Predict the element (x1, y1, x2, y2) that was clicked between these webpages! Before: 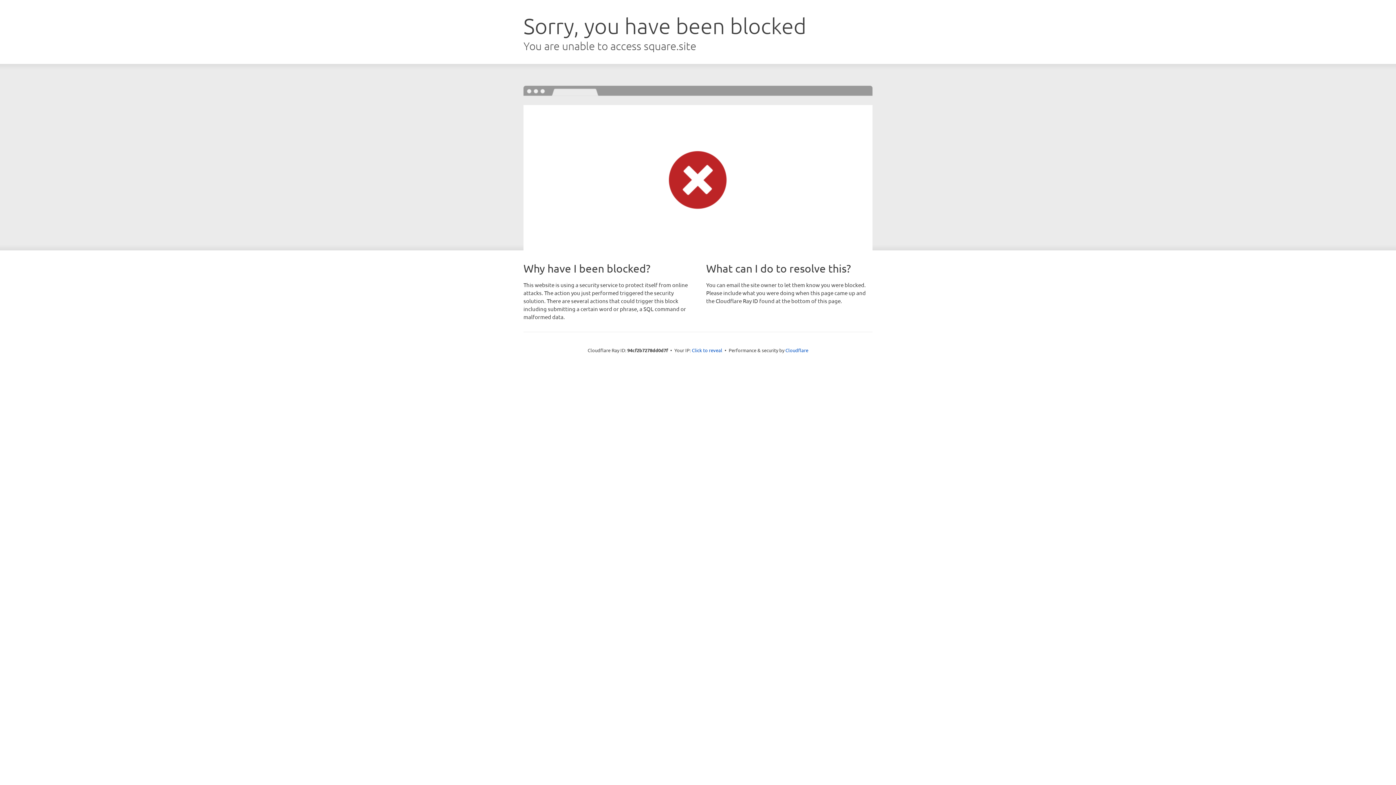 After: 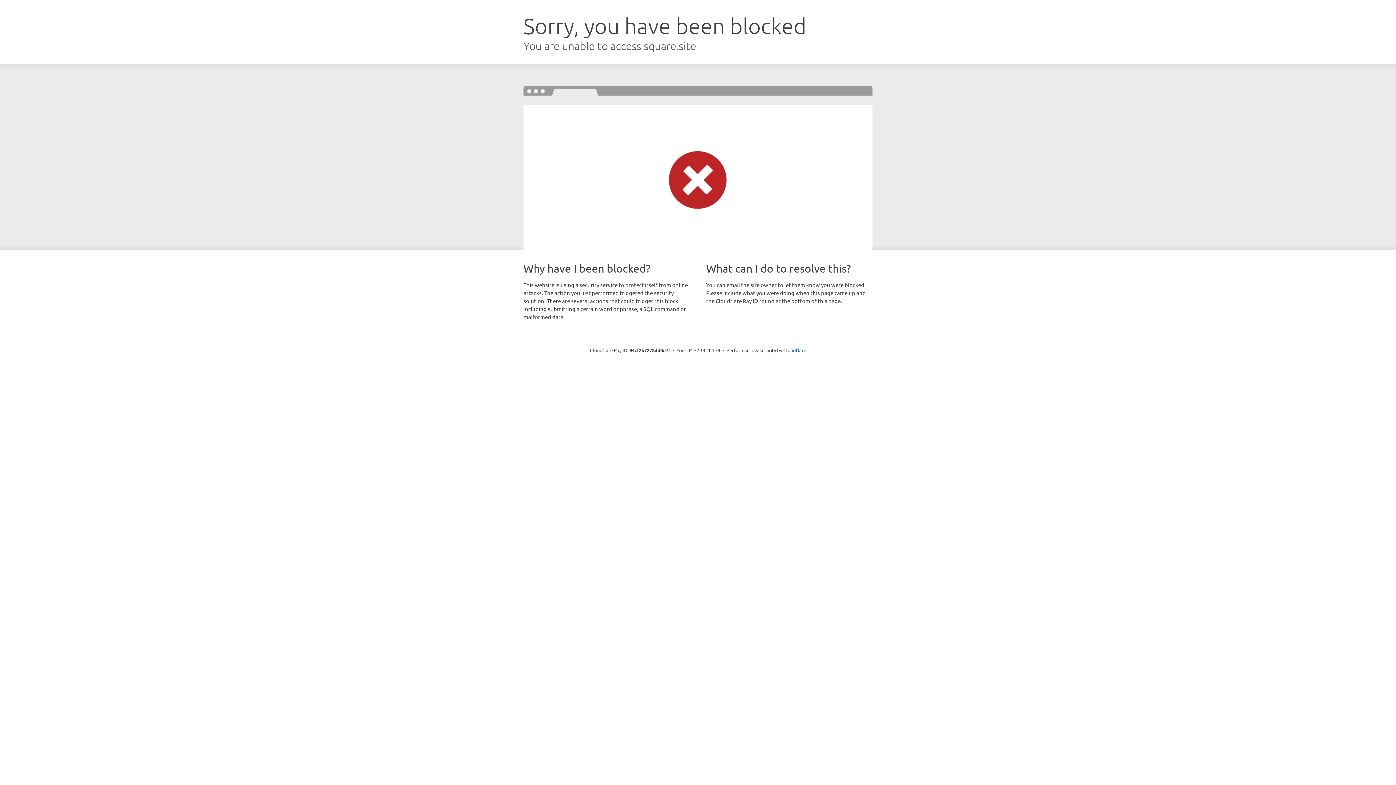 Action: bbox: (692, 346, 722, 353) label: Click to reveal